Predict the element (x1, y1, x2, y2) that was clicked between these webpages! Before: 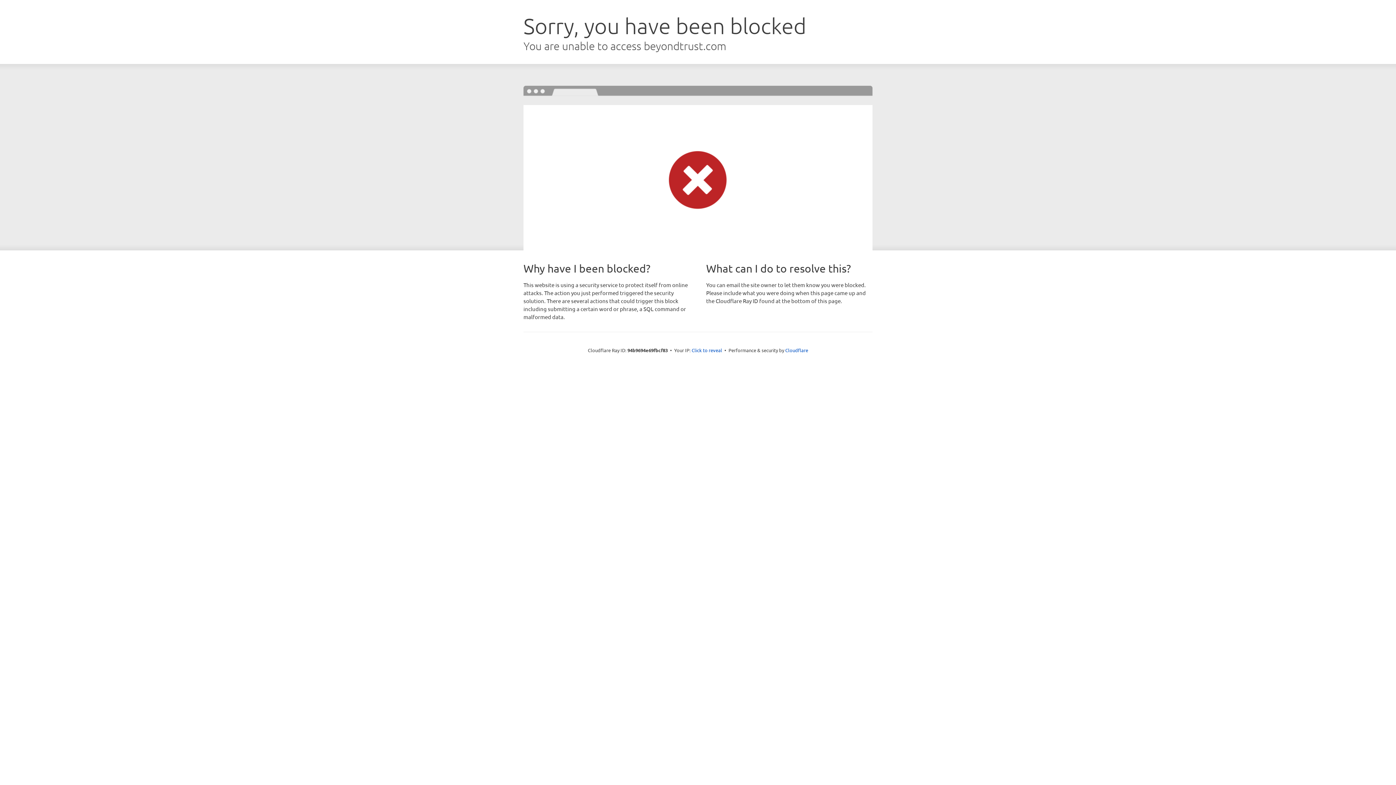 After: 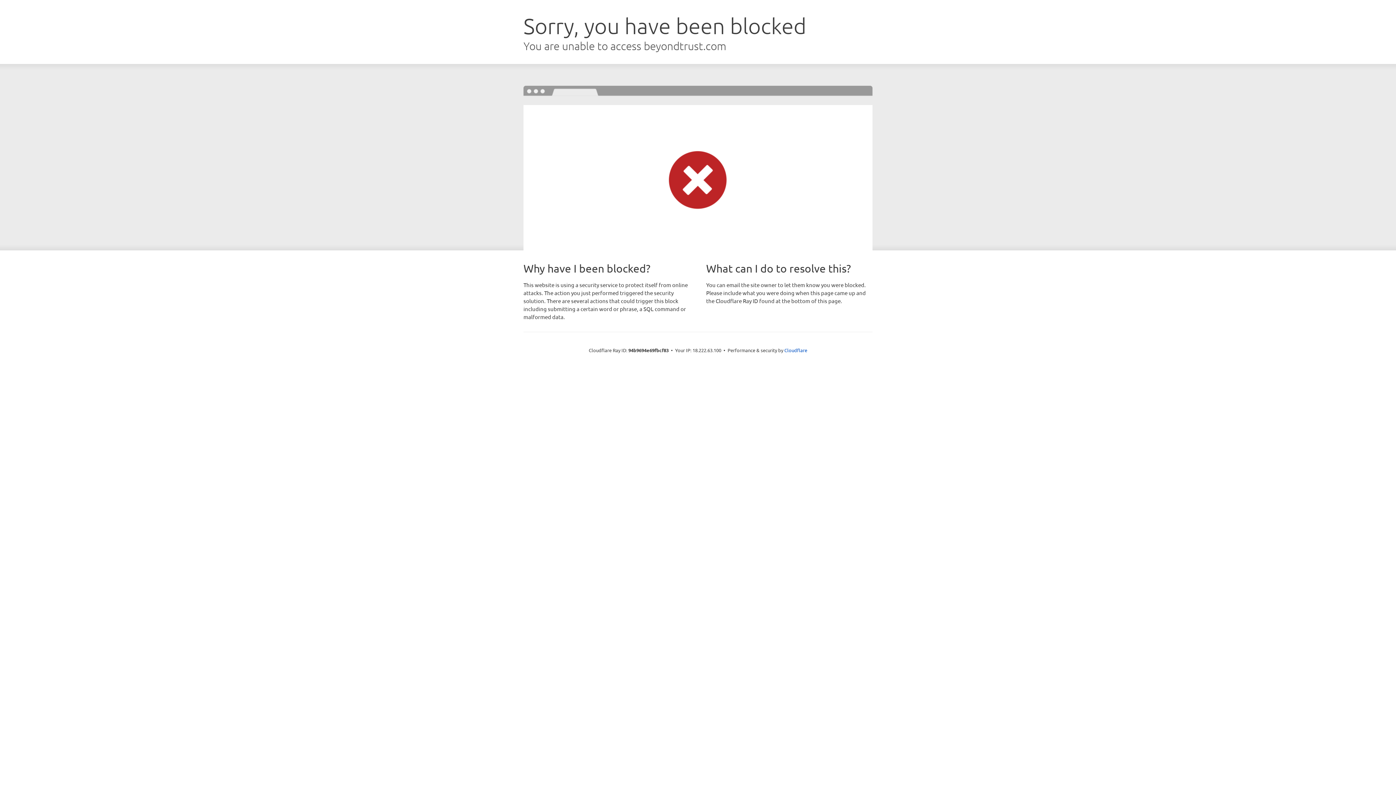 Action: bbox: (691, 346, 722, 353) label: Click to reveal